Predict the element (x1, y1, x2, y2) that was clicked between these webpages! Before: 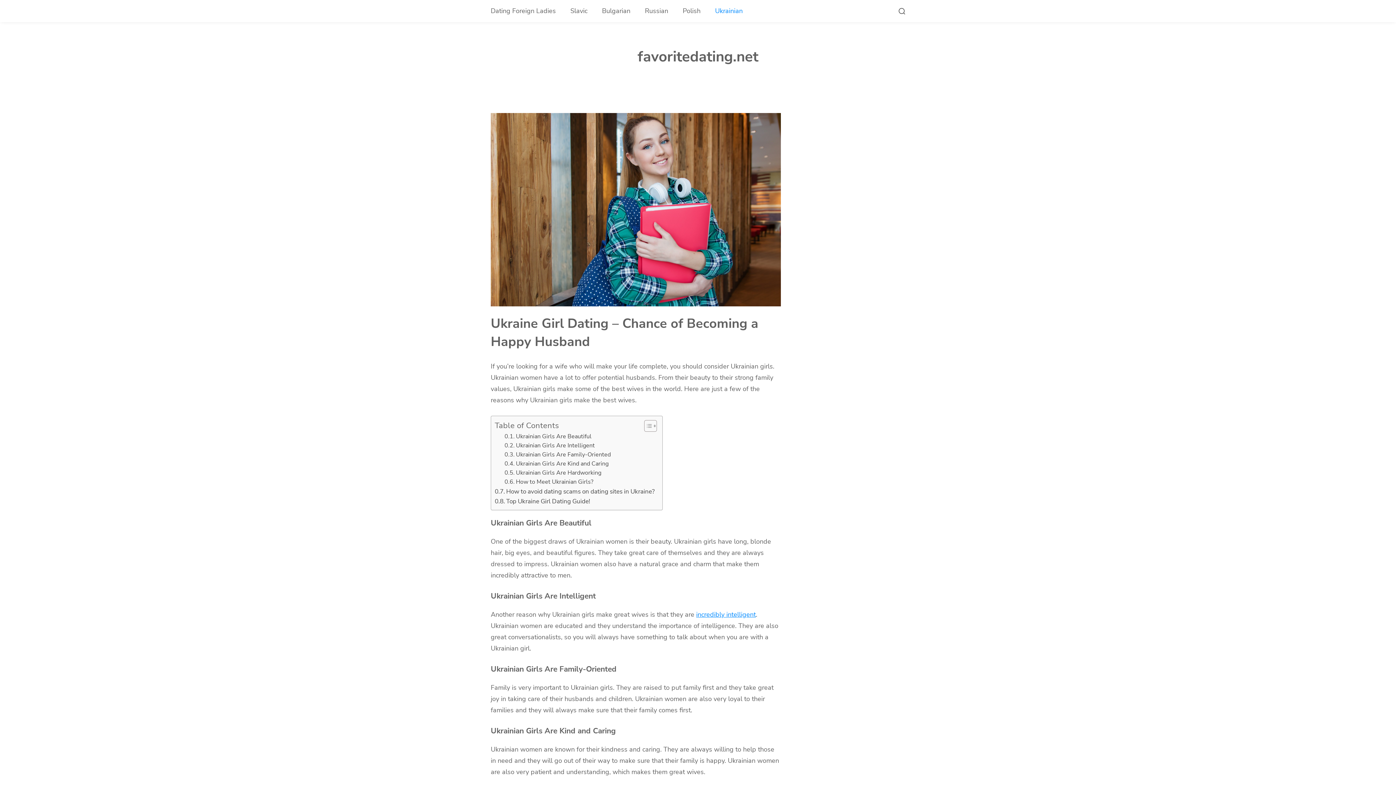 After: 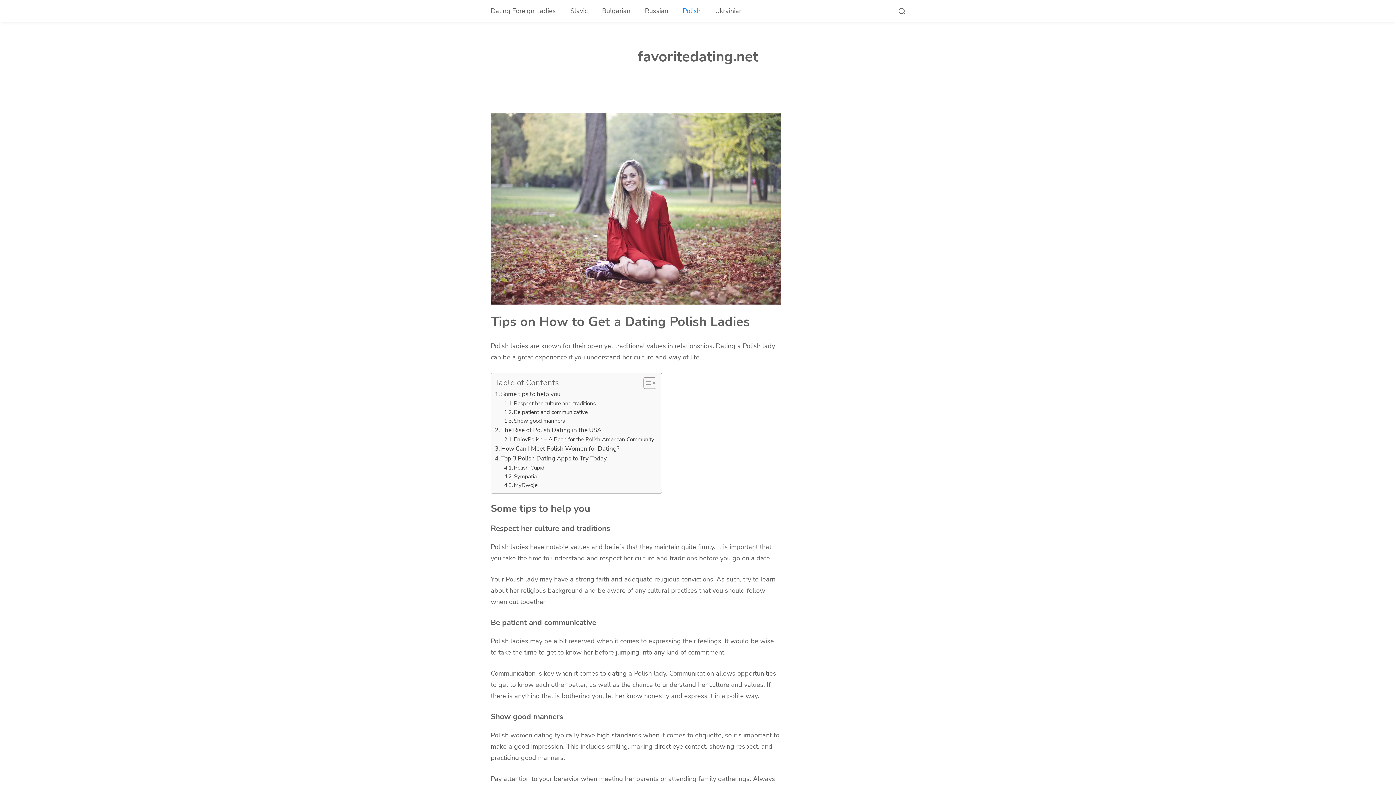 Action: bbox: (675, 0, 708, 22) label: Polish